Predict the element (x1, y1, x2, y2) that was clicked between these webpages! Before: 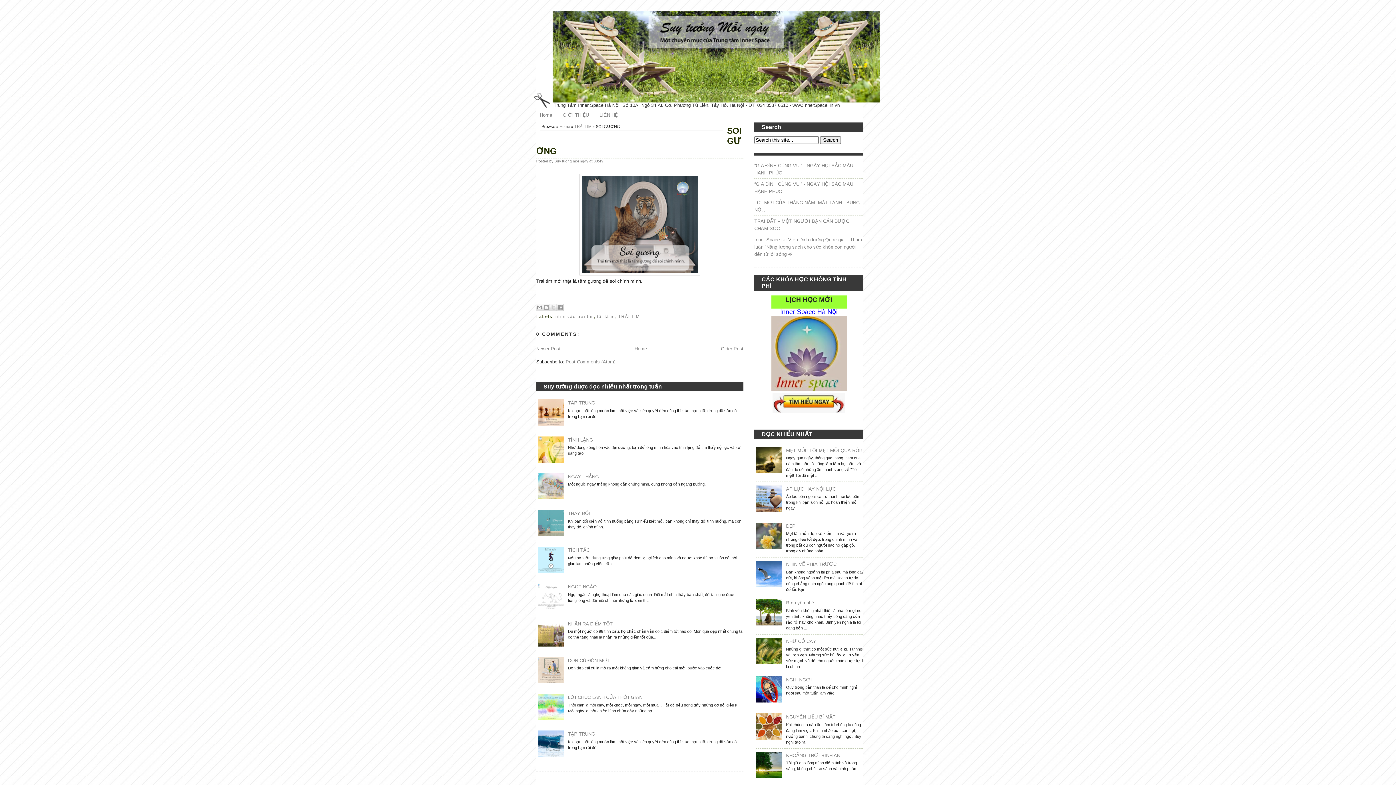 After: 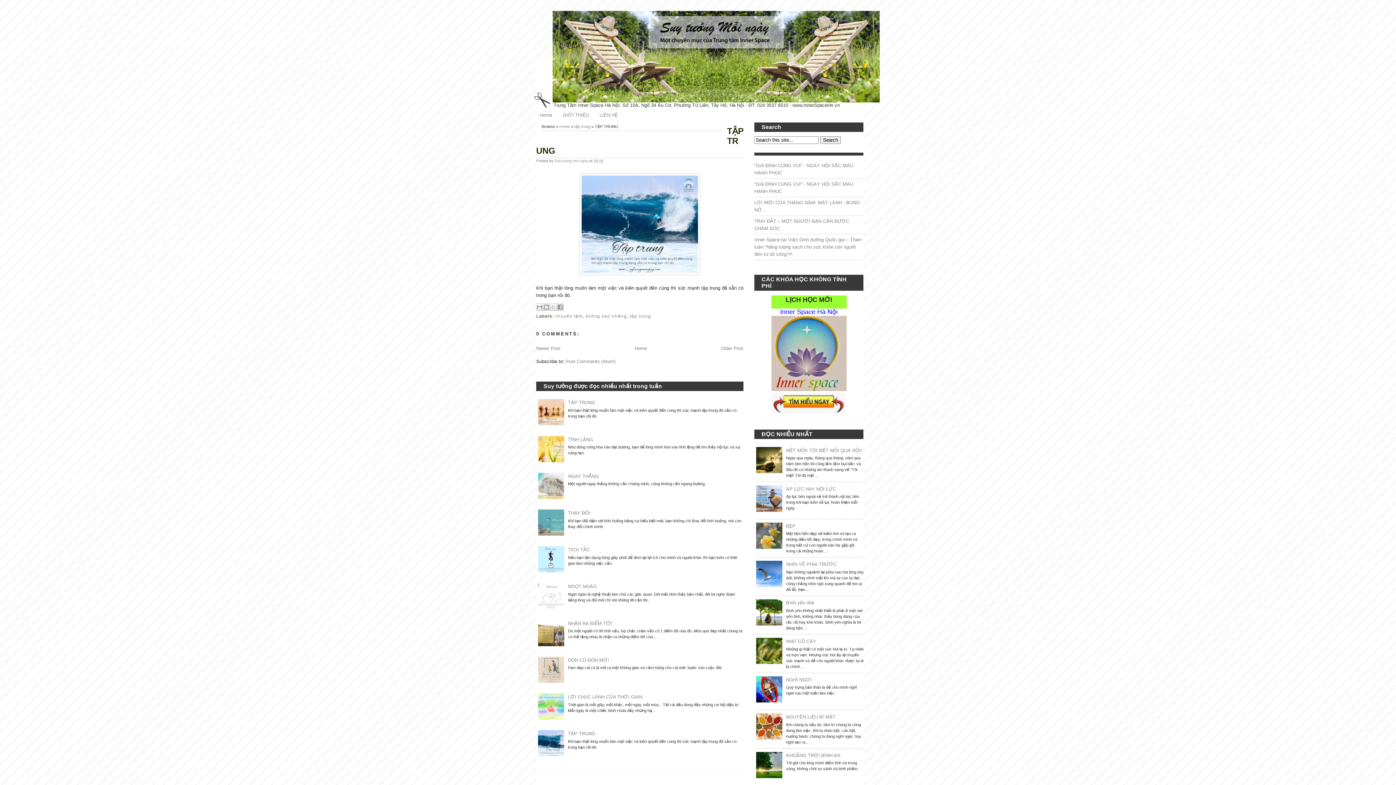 Action: label: TẬP TRUNG bbox: (568, 731, 595, 737)